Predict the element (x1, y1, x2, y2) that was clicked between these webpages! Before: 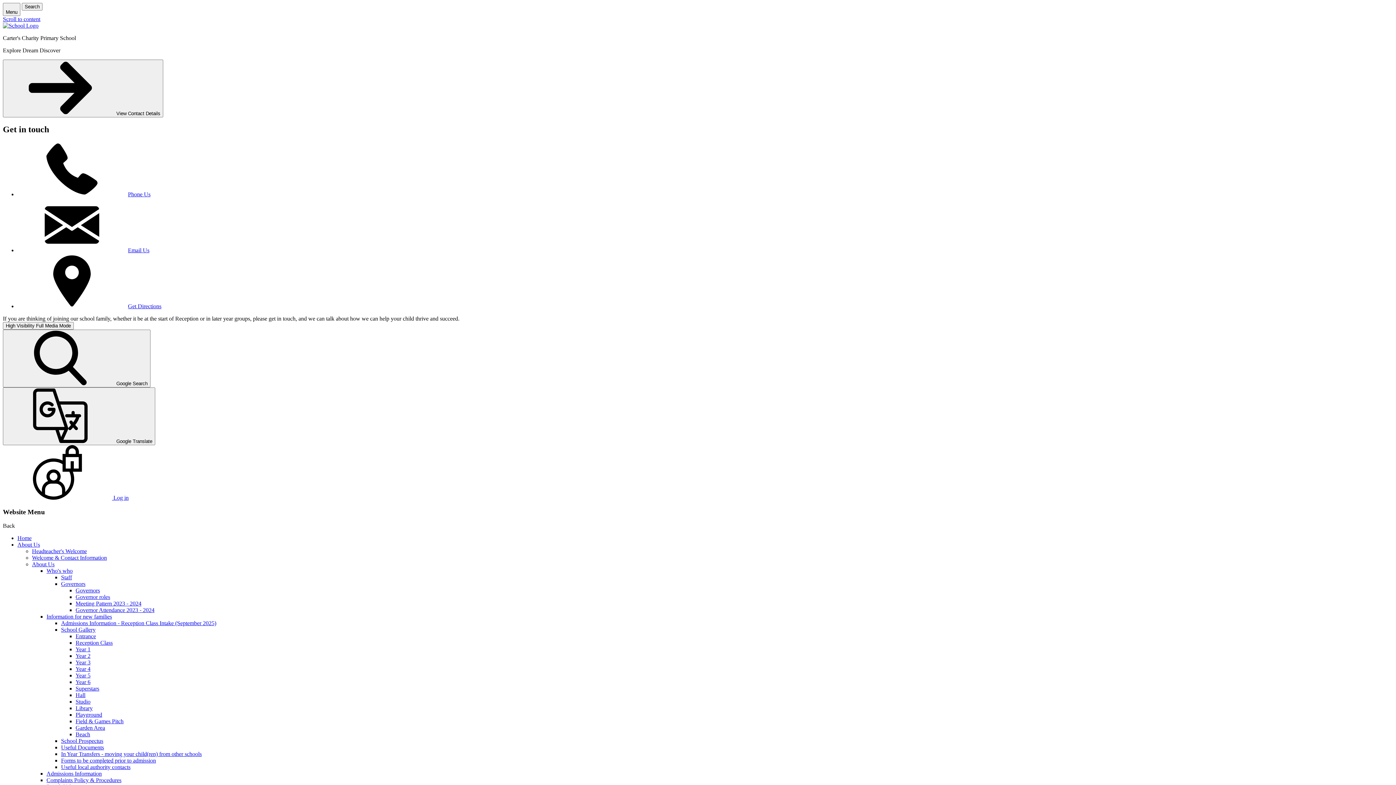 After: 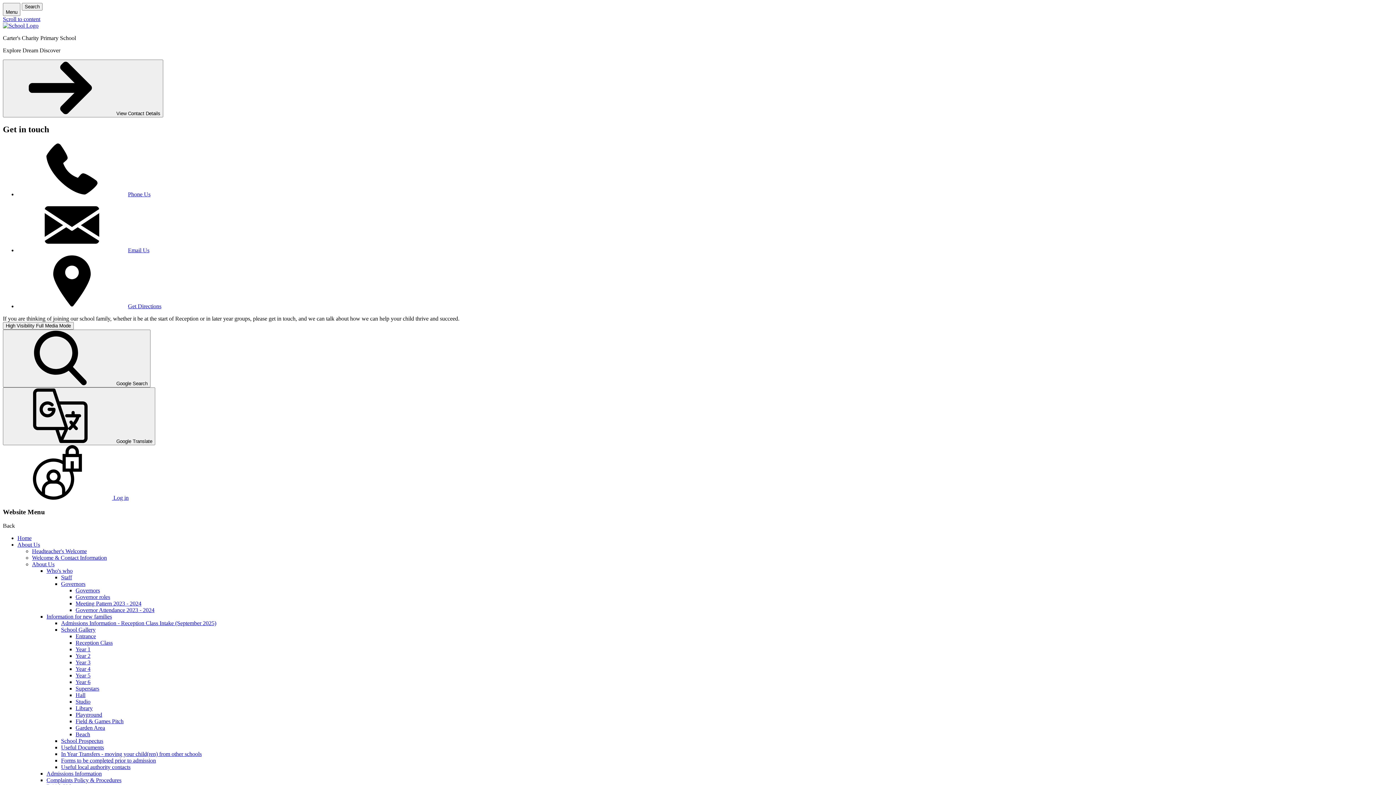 Action: label: Year 2 bbox: (75, 653, 90, 659)